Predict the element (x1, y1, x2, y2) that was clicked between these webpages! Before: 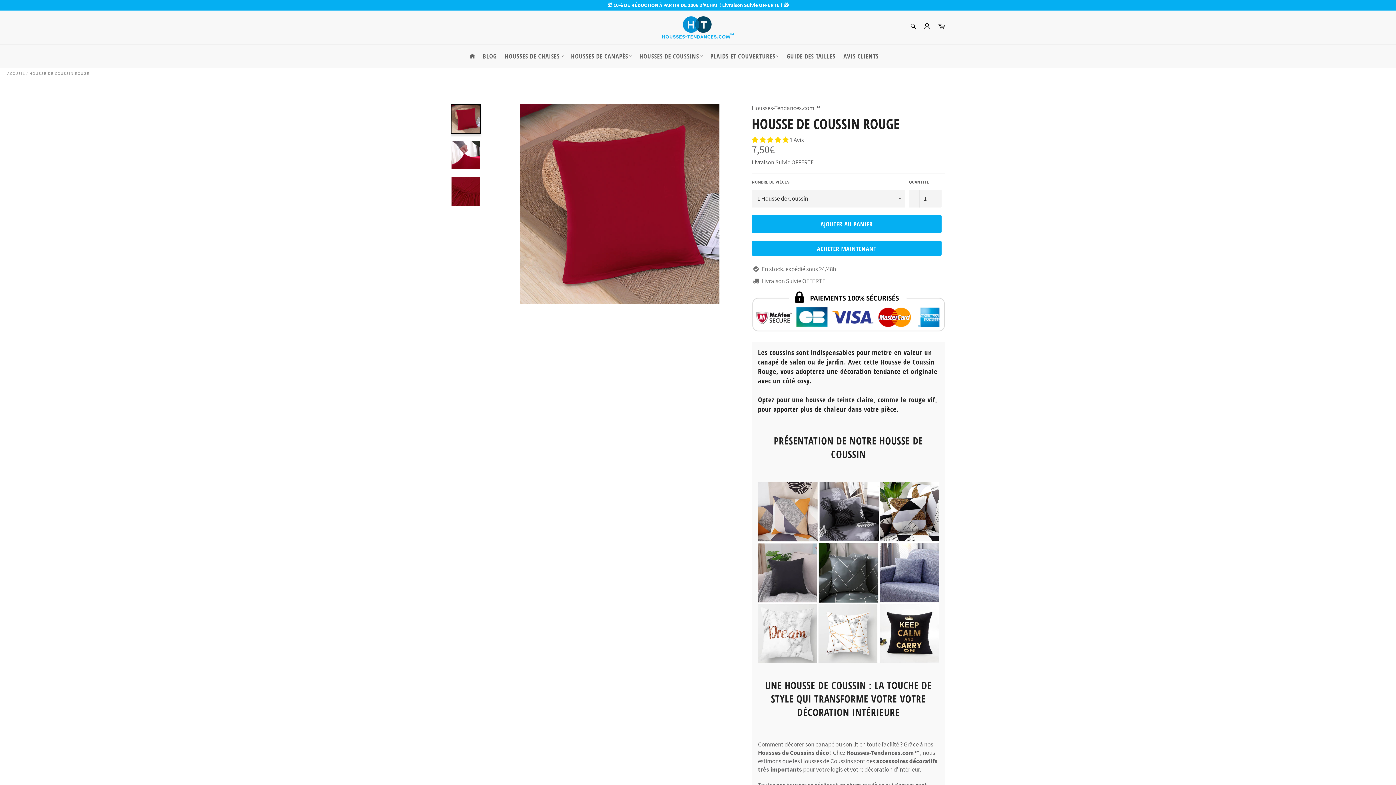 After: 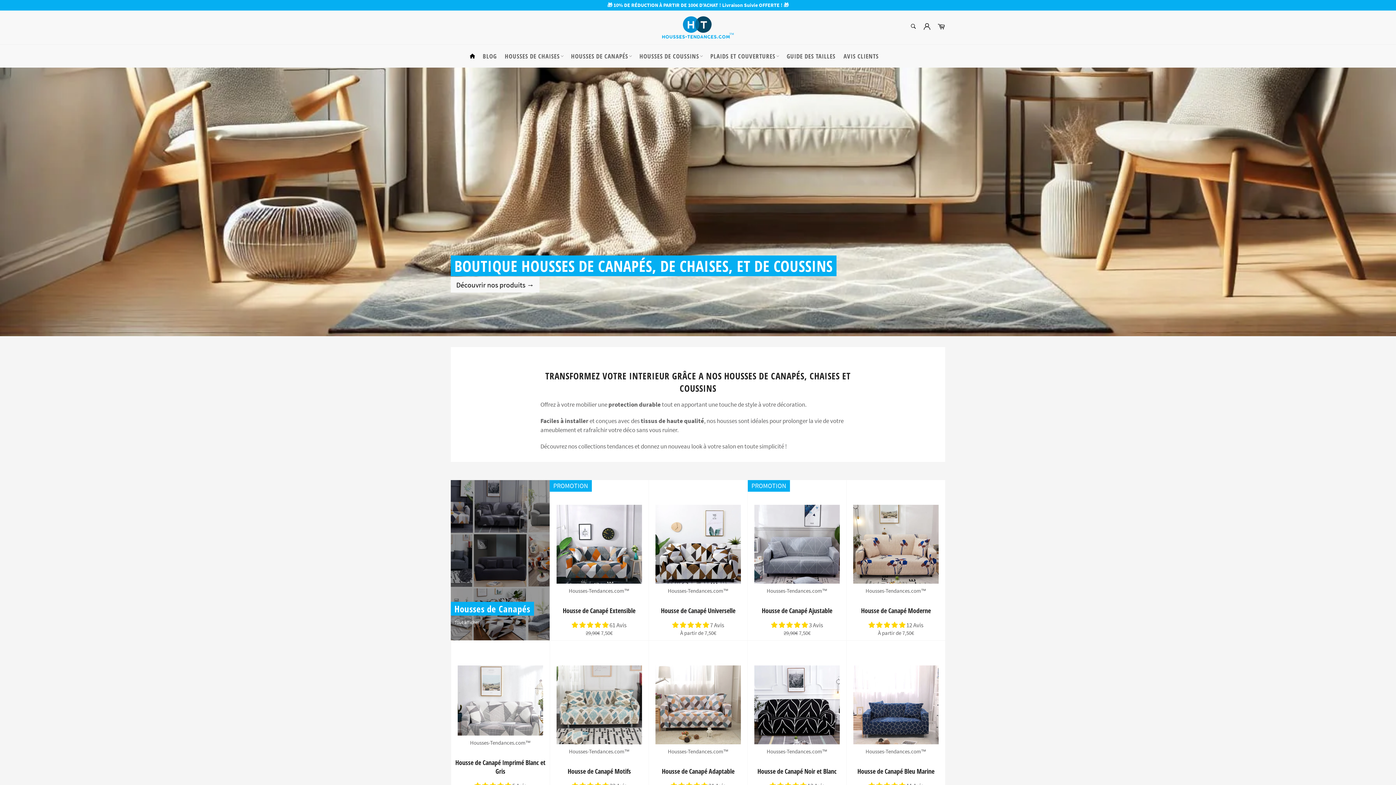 Action: bbox: (464, 44, 478, 67)